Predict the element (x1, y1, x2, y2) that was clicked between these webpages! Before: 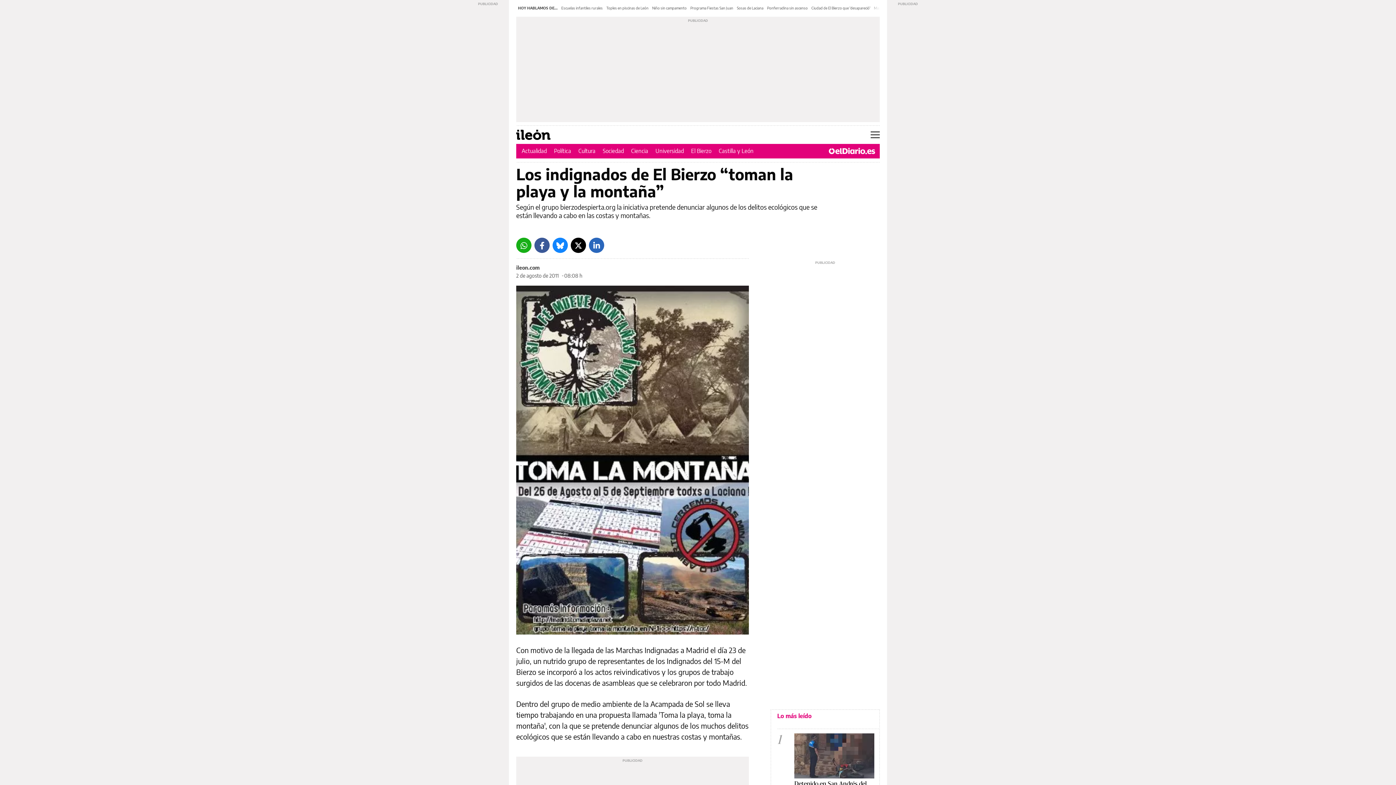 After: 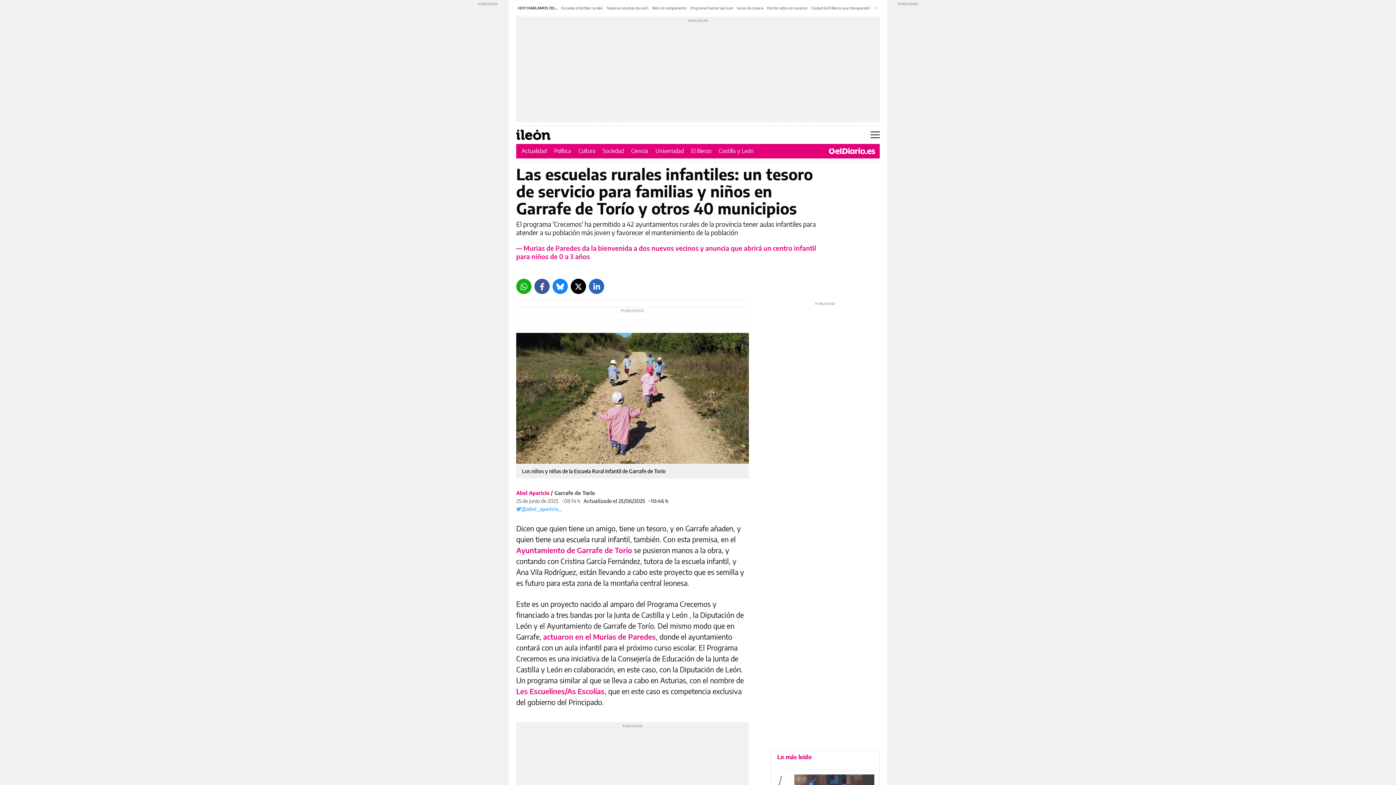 Action: bbox: (561, 5, 602, 10) label: Escuelas infantiles rurales